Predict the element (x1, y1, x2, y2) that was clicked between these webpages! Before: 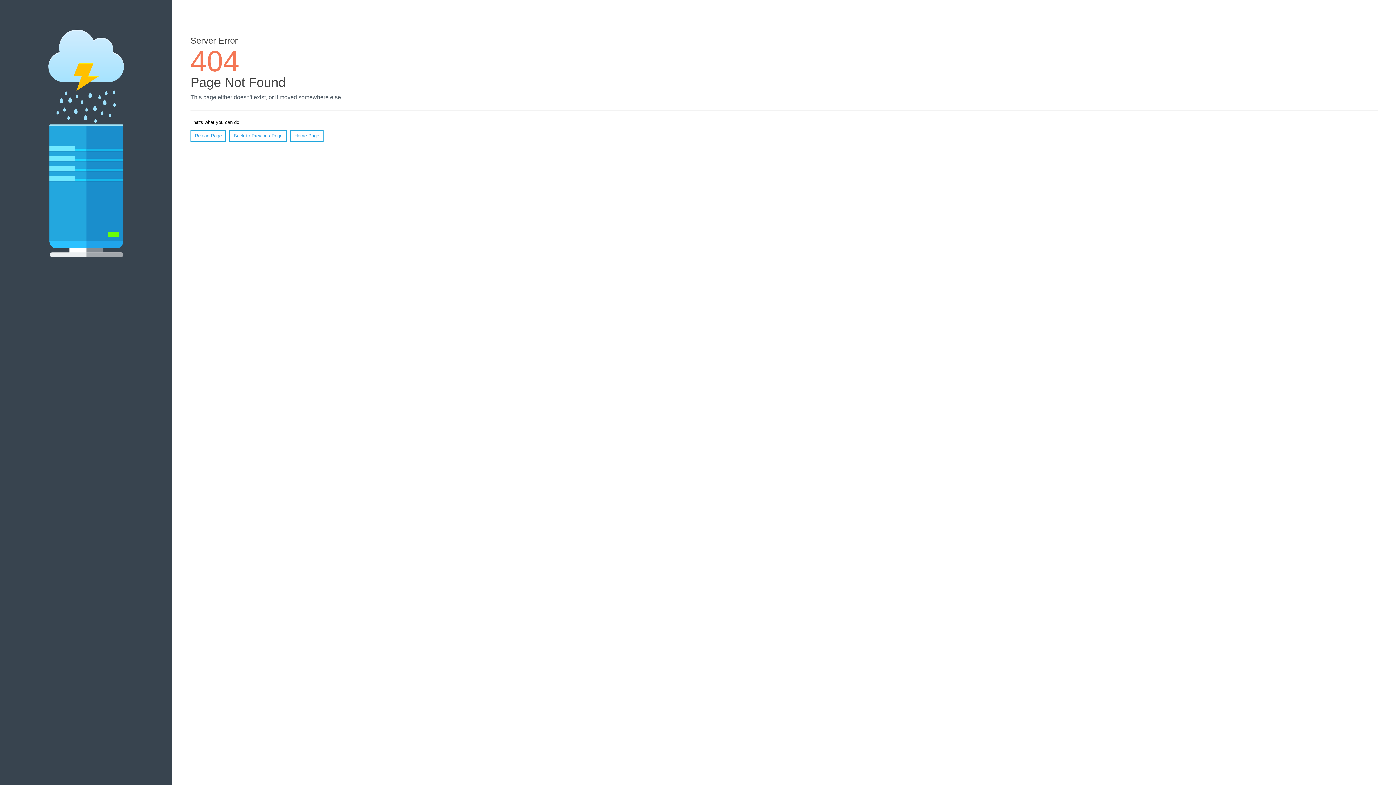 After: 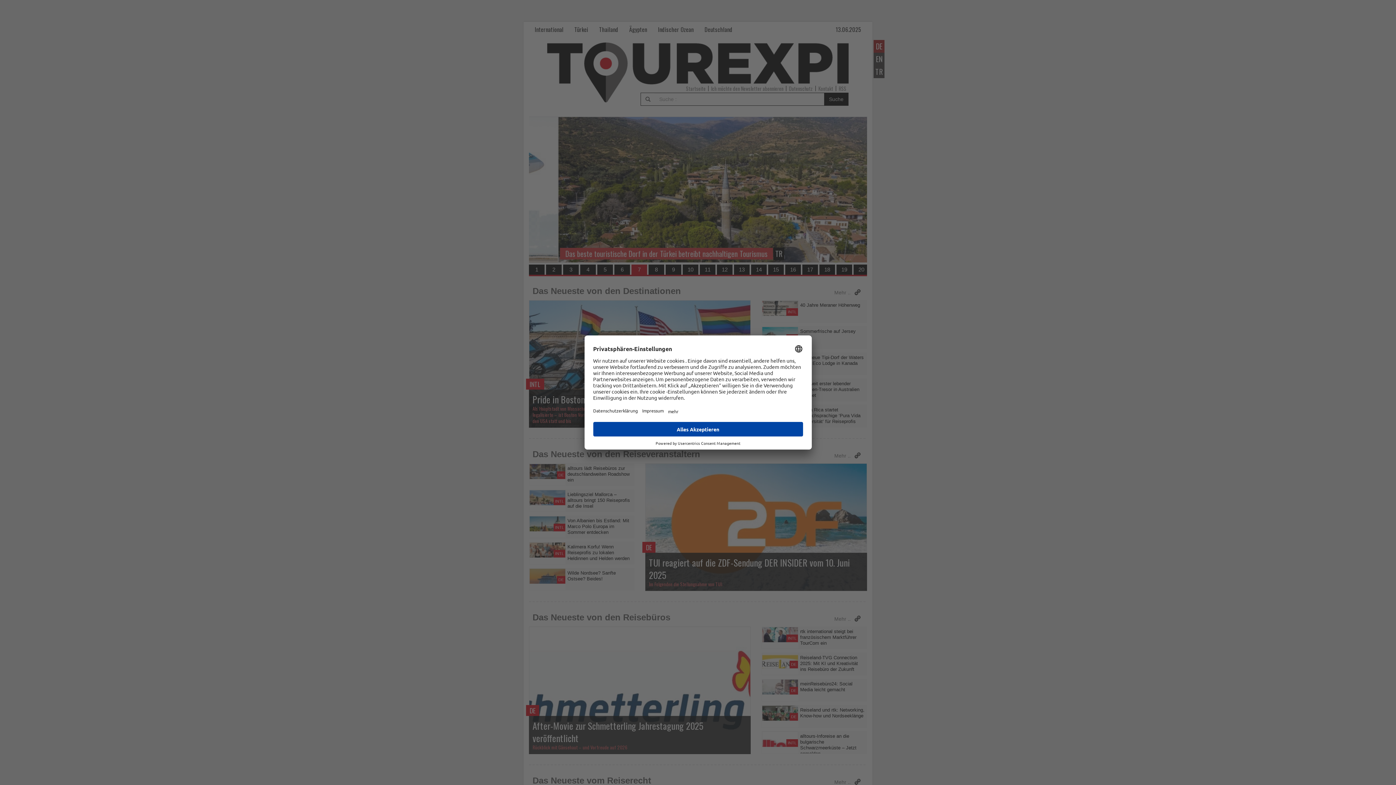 Action: label: Home Page bbox: (290, 130, 323, 141)